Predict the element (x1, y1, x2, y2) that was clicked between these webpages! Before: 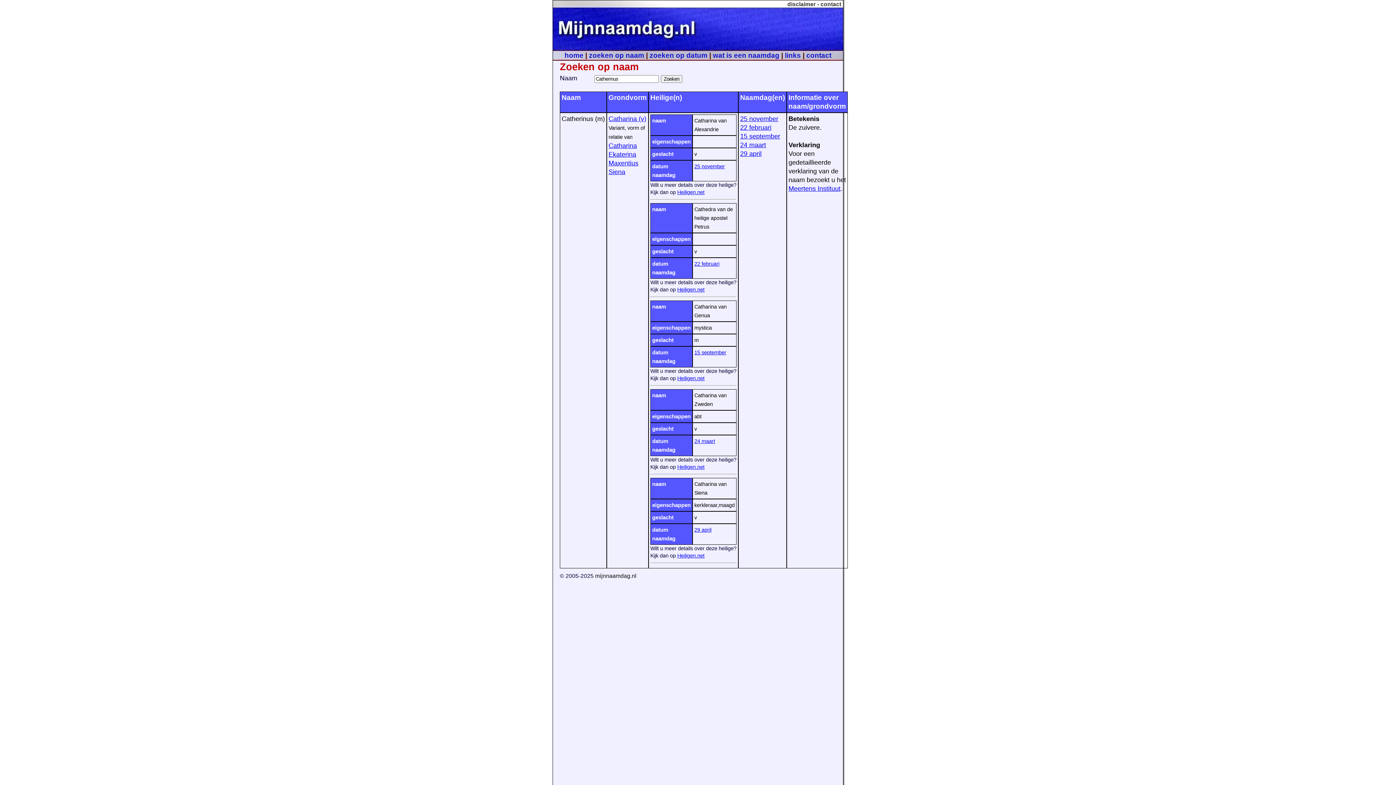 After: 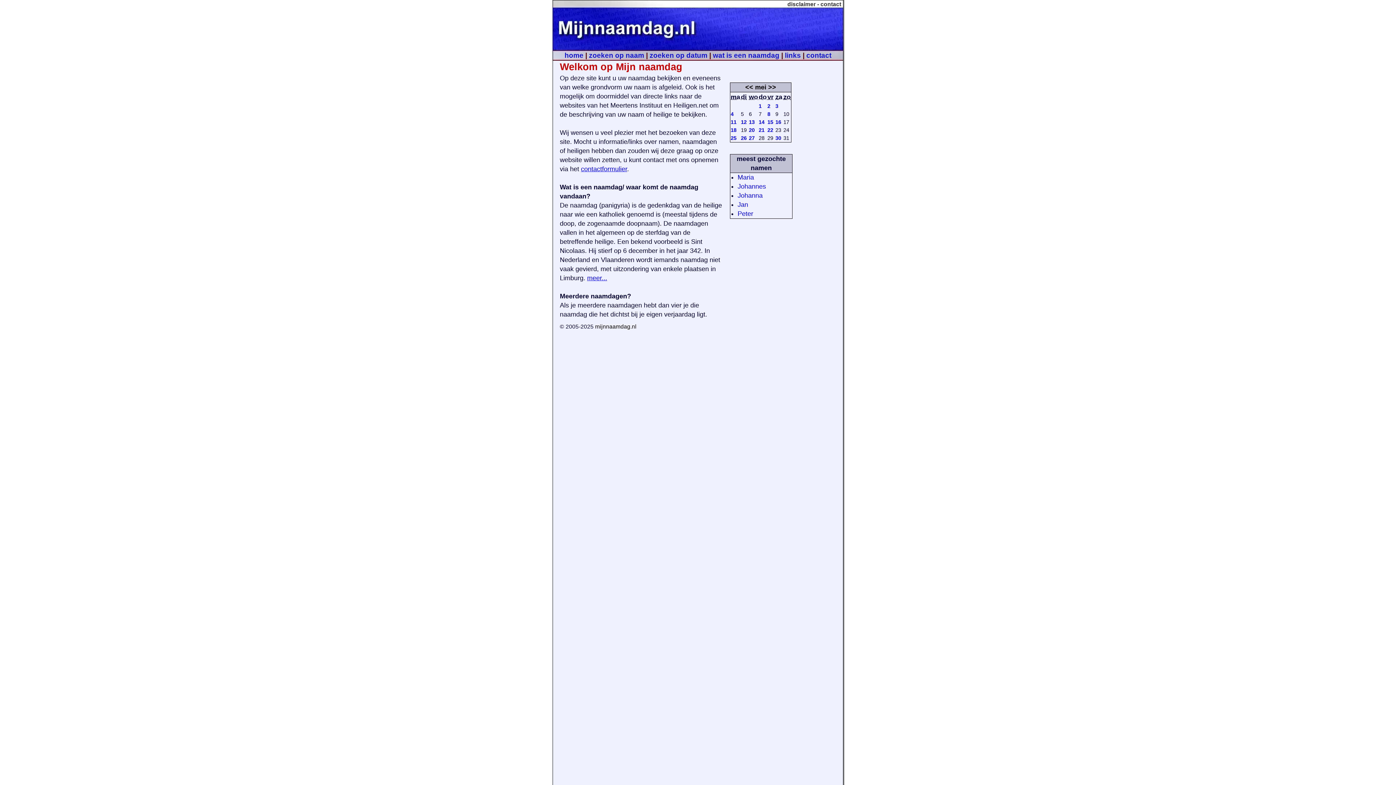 Action: bbox: (564, 51, 583, 59) label: home